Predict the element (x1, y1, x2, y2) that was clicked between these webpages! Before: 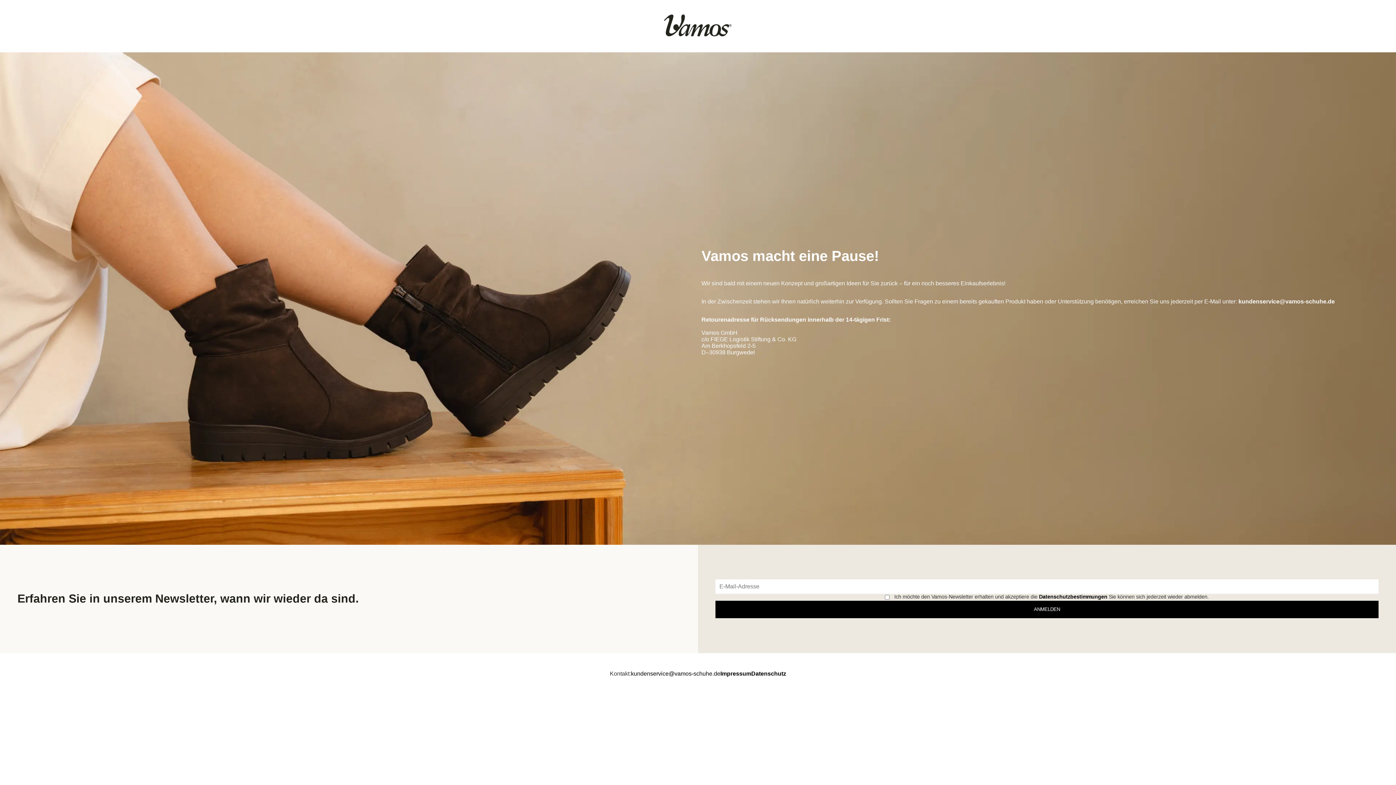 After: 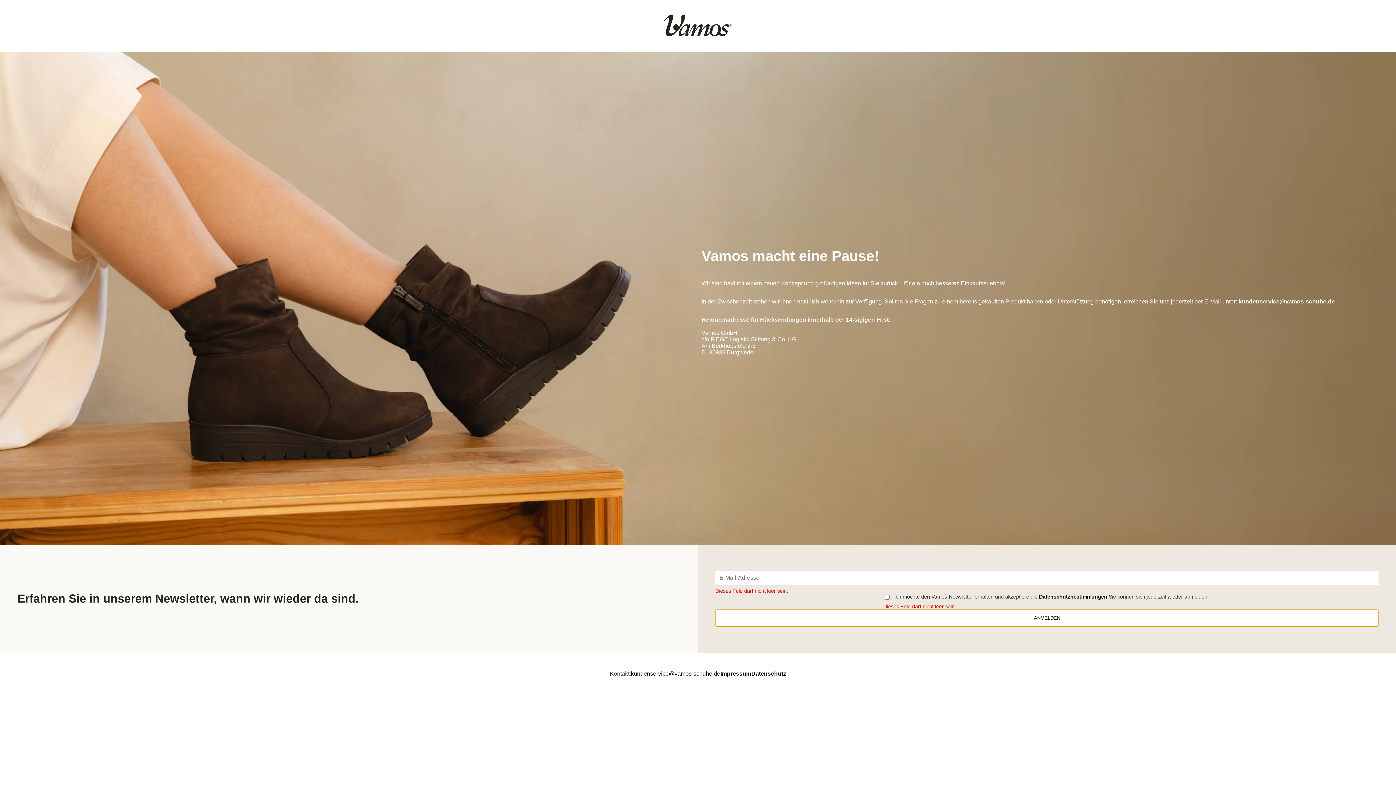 Action: label: ANMELDEN bbox: (715, 600, 1378, 618)